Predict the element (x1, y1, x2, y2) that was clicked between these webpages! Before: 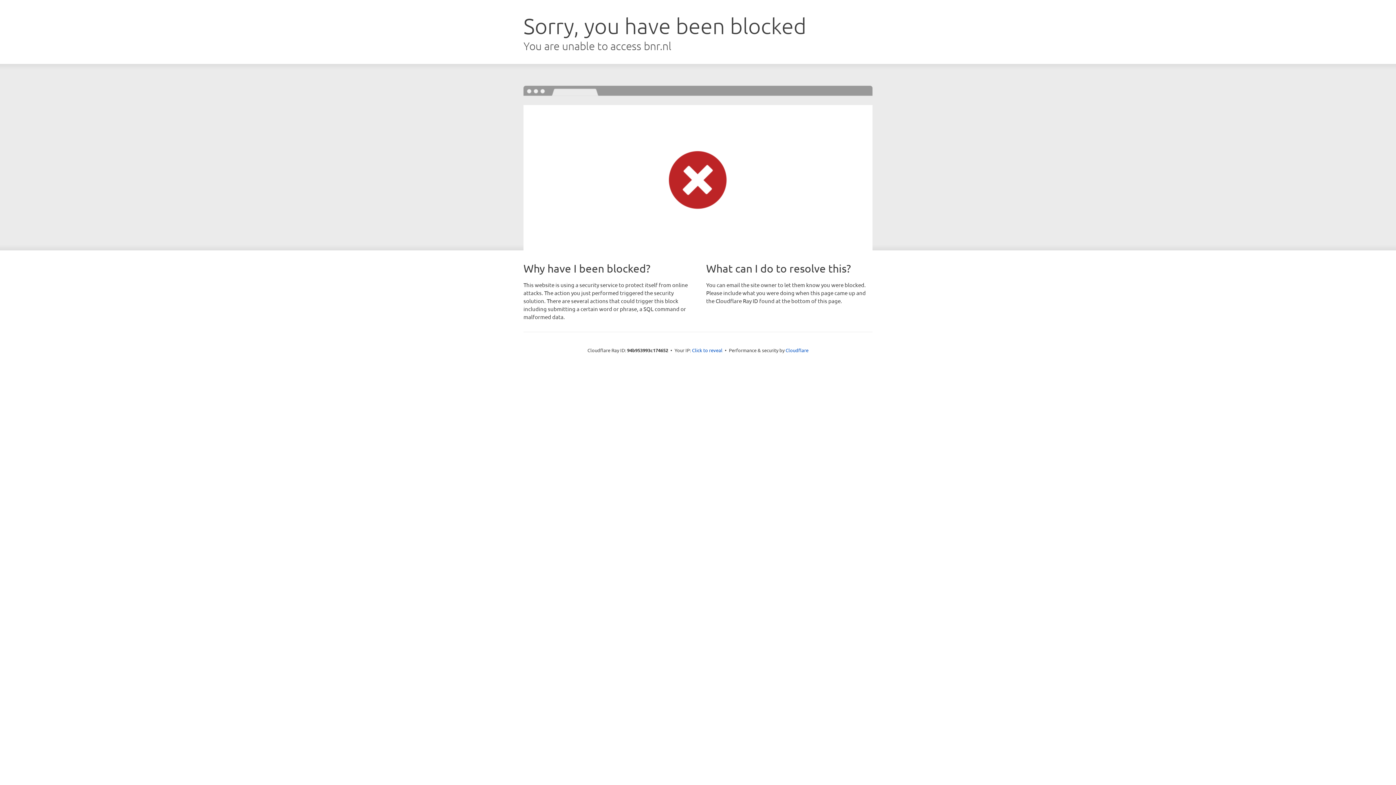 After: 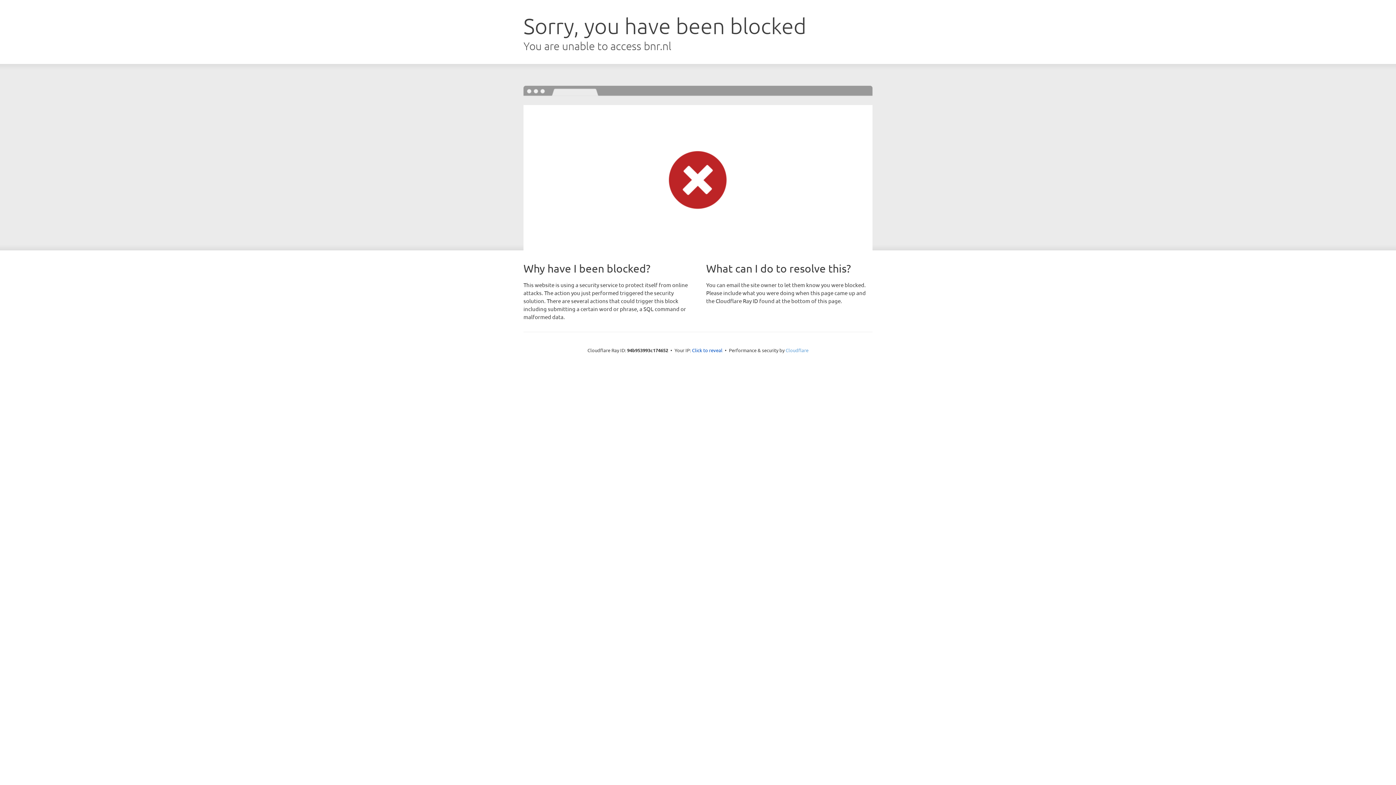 Action: bbox: (785, 347, 808, 353) label: Cloudflare